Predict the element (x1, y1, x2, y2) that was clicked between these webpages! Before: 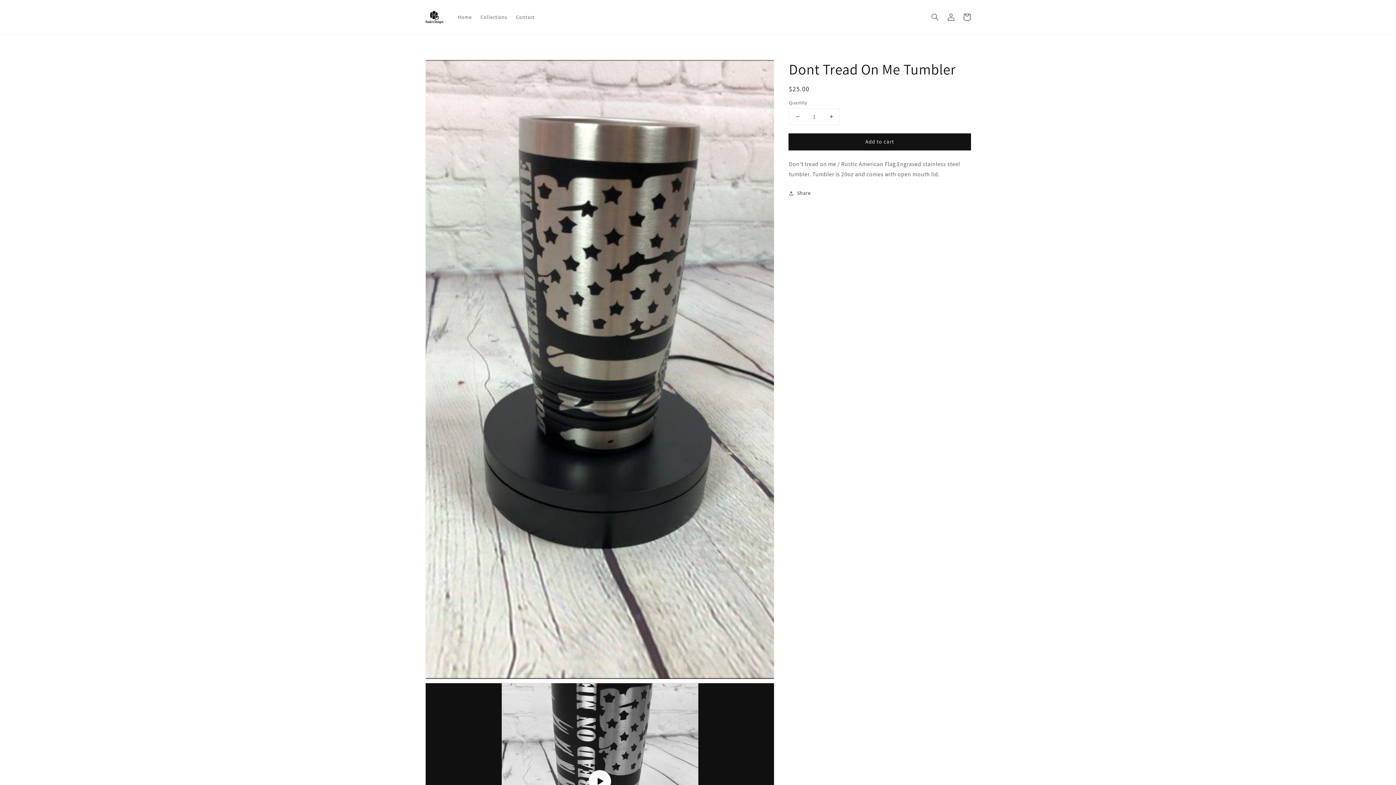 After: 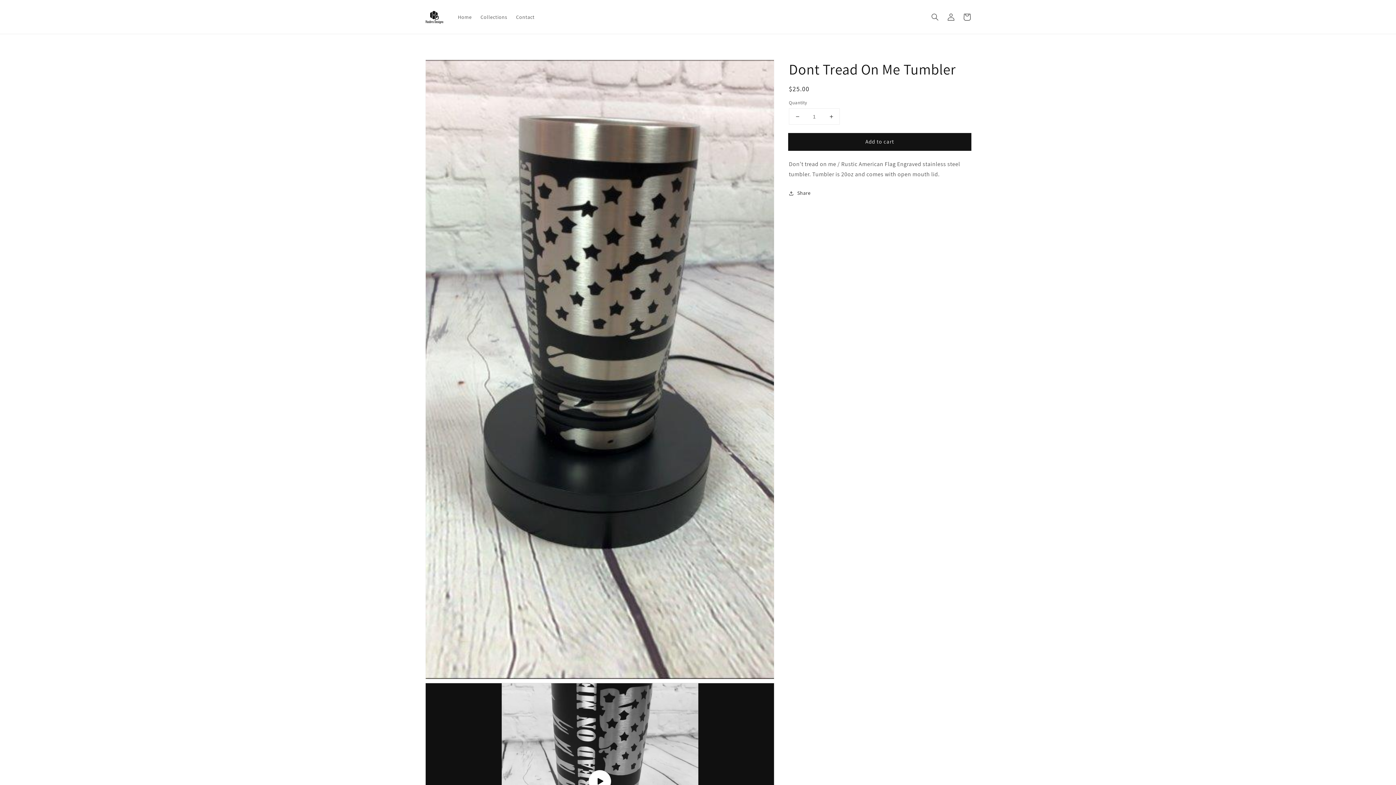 Action: bbox: (789, 133, 970, 150) label: Add to cart